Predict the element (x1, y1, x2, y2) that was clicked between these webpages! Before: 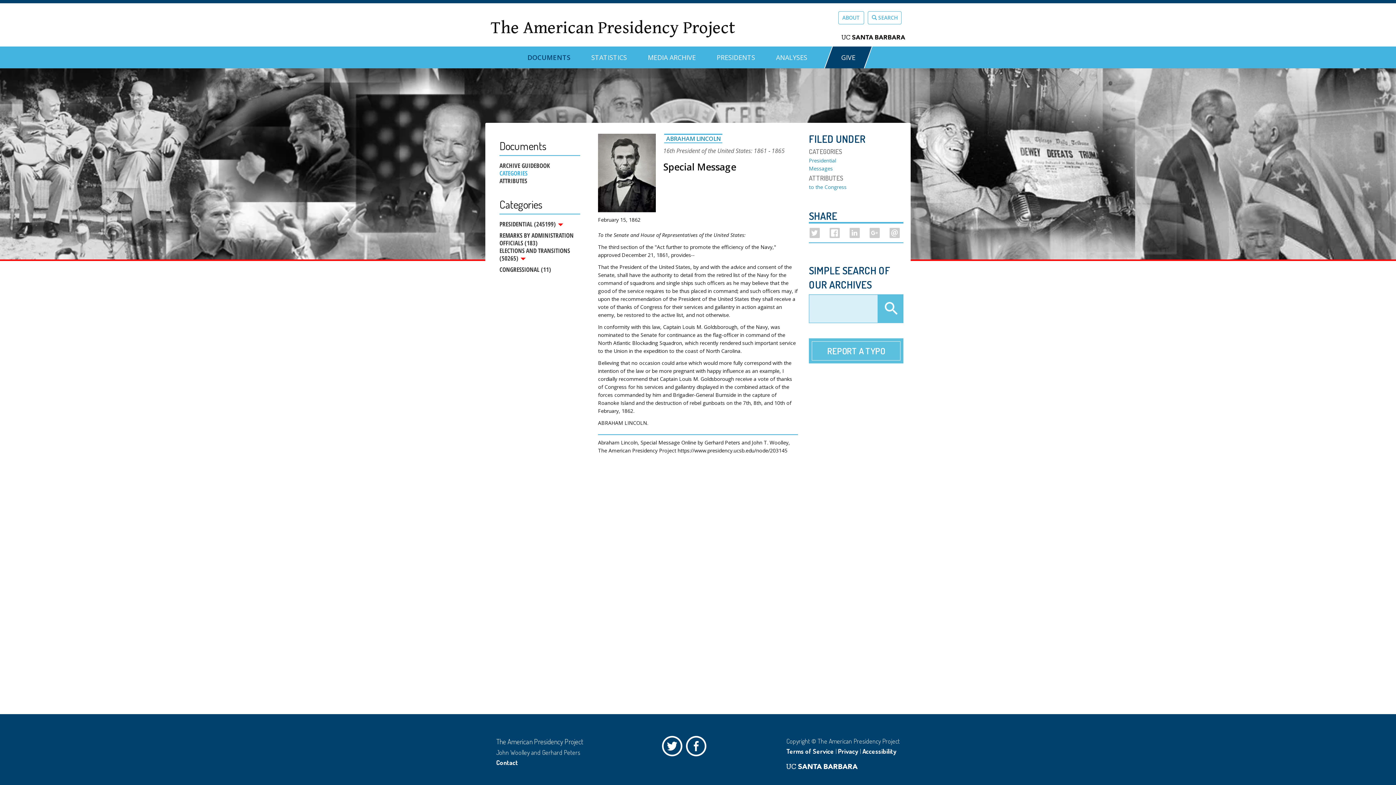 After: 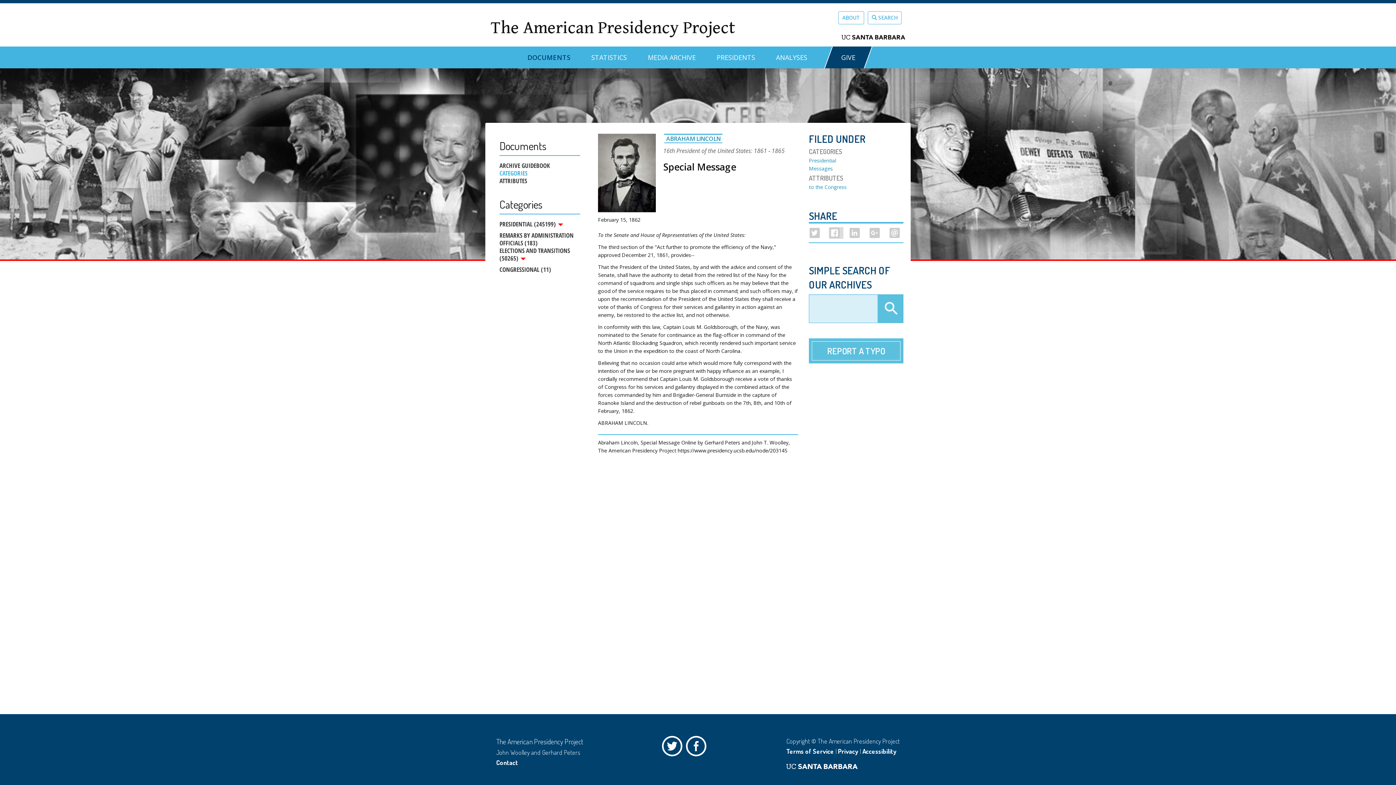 Action: bbox: (829, 227, 839, 238)